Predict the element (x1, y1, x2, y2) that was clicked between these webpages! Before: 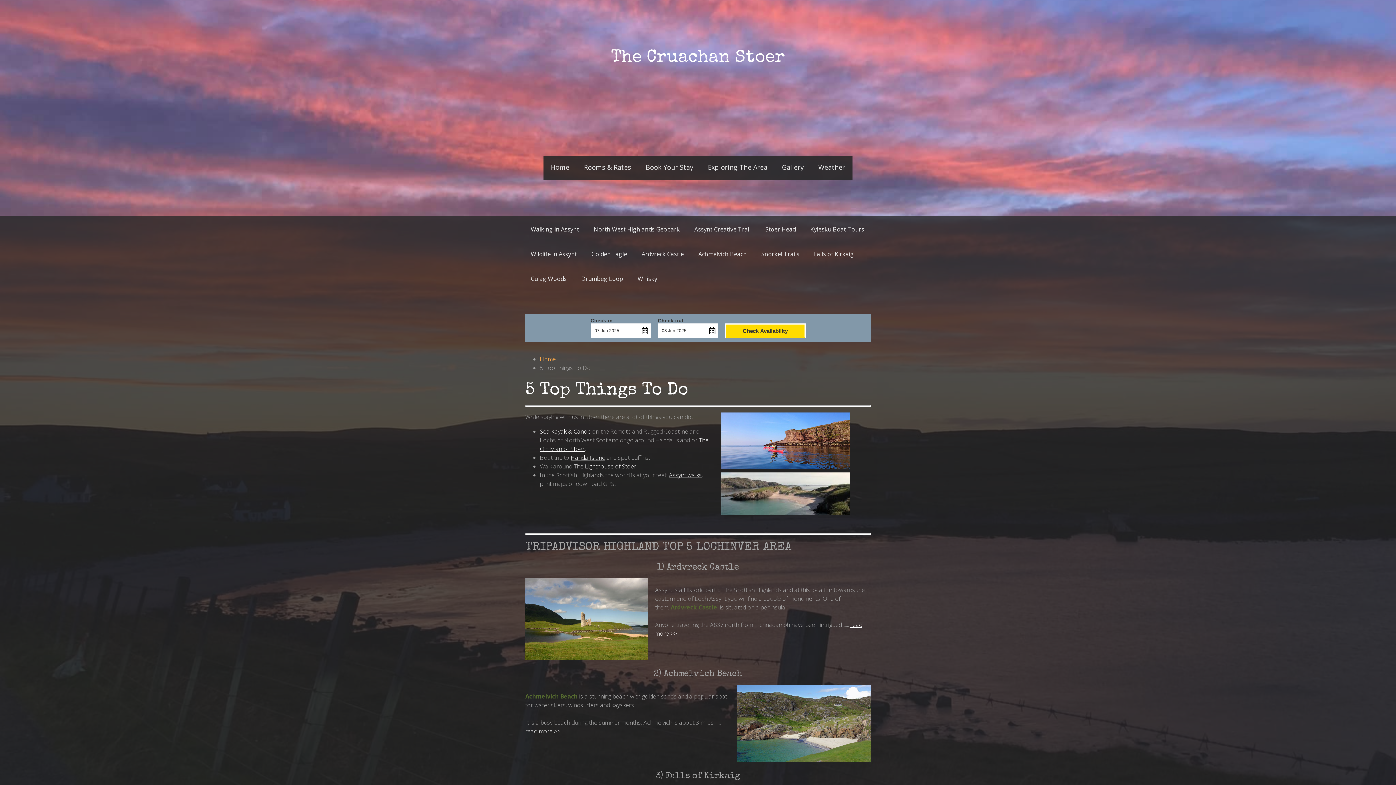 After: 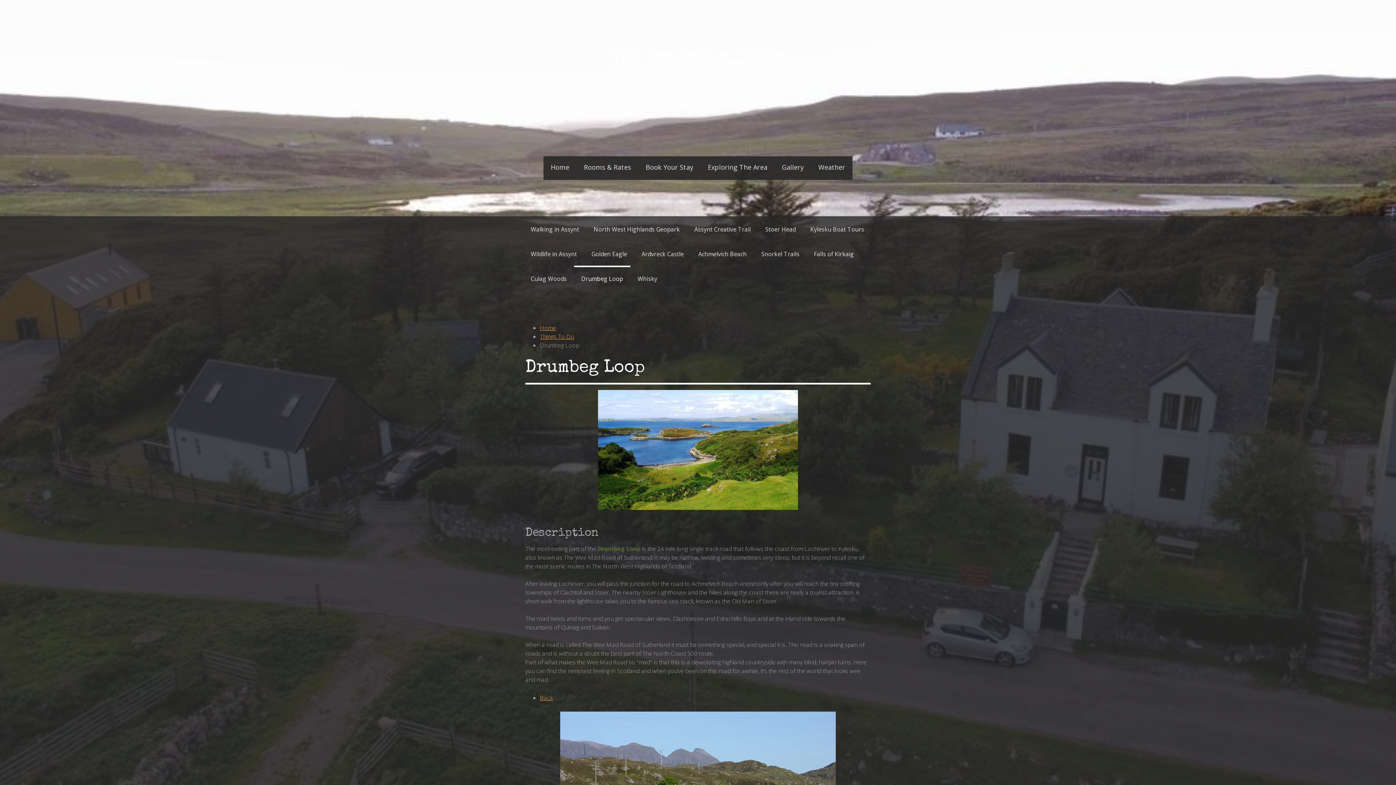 Action: bbox: (574, 265, 630, 290) label: Drumbeg Loop